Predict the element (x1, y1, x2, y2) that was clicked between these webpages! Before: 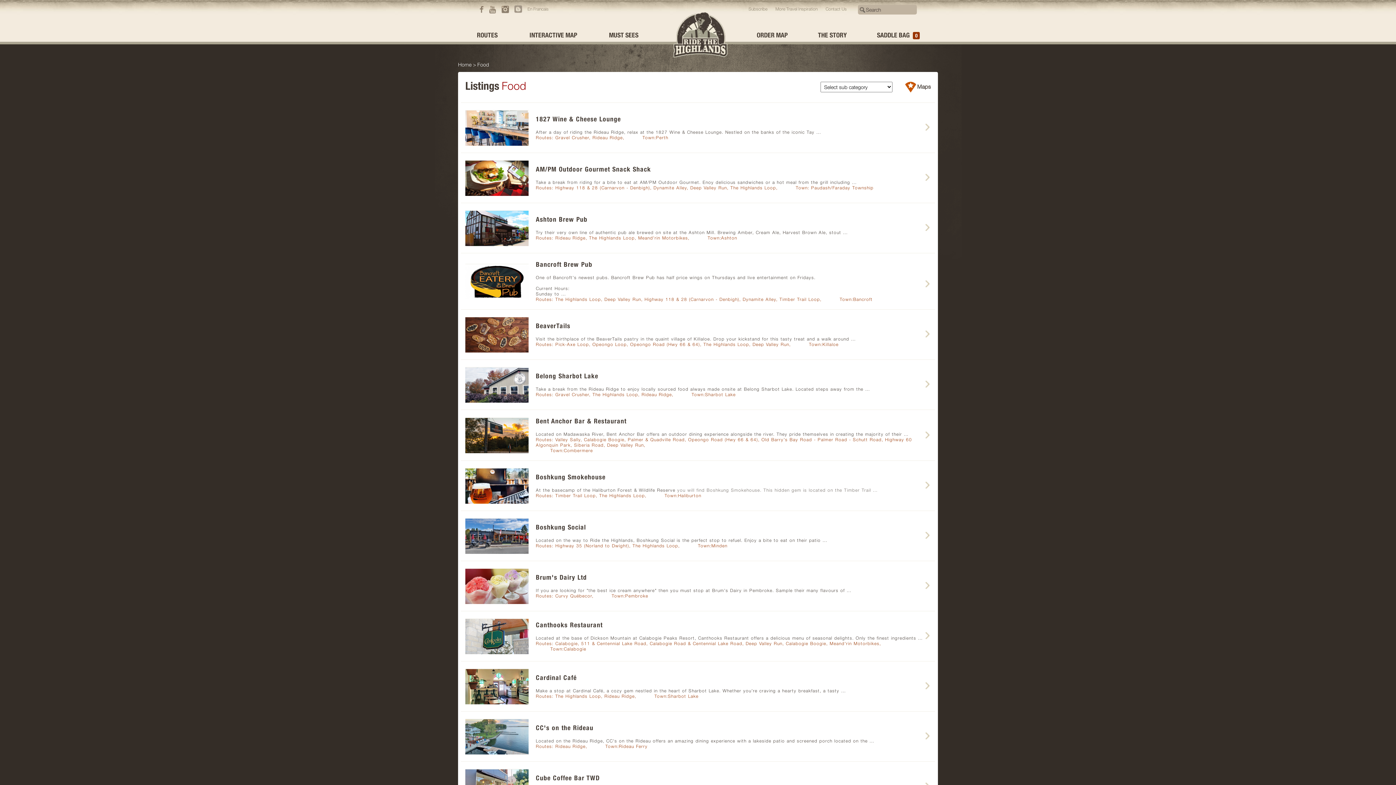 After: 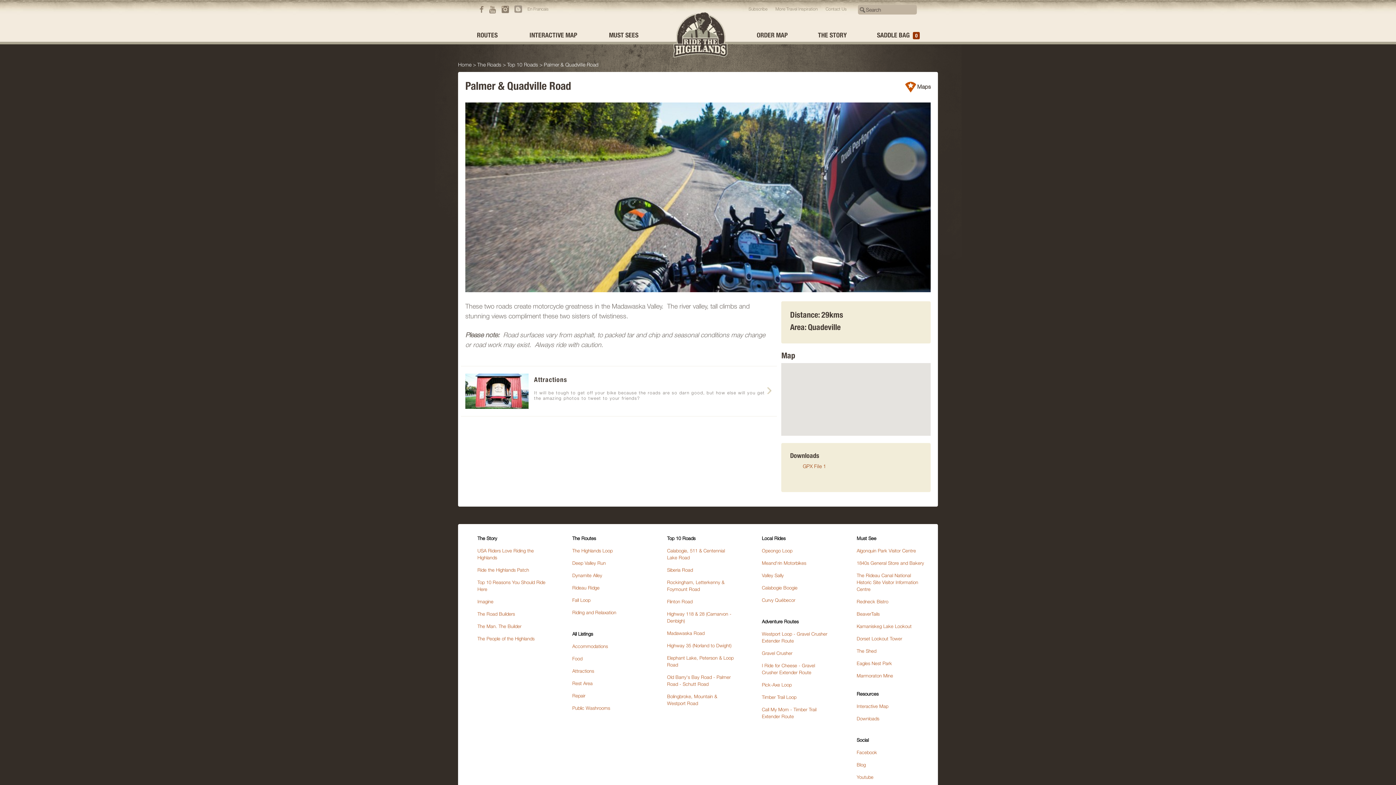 Action: bbox: (628, 437, 686, 442) label: Palmer & Quadville Road,